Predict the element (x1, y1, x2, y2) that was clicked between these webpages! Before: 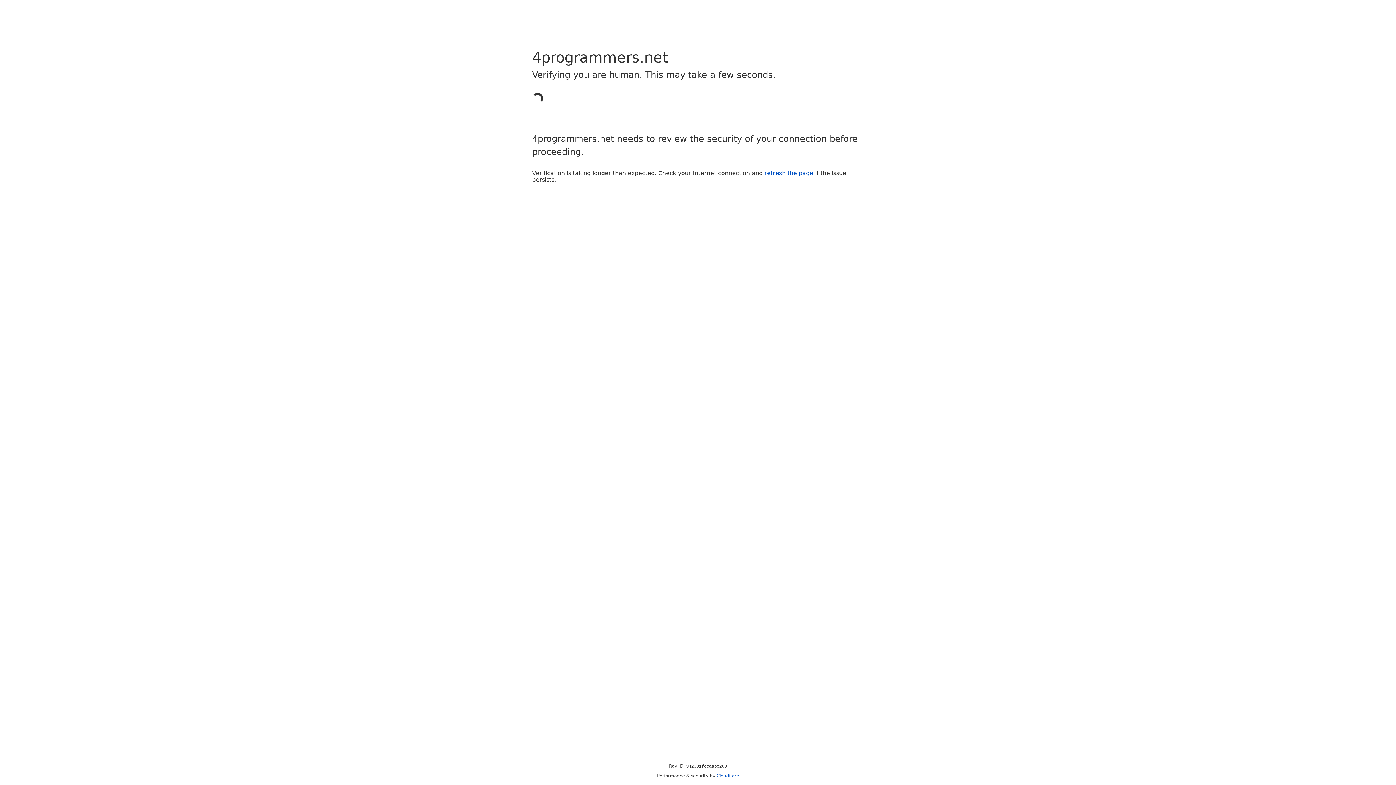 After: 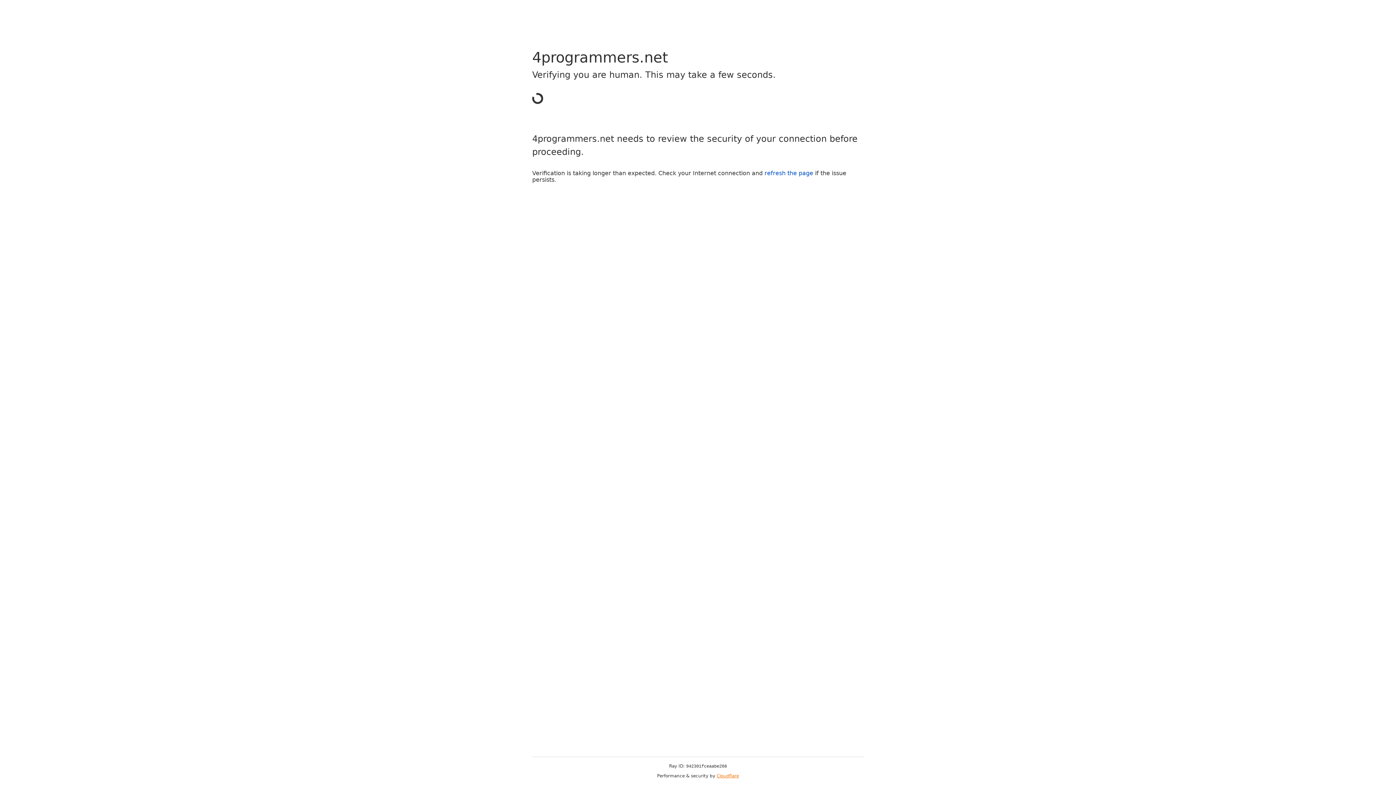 Action: bbox: (716, 773, 739, 778) label: Cloudflare